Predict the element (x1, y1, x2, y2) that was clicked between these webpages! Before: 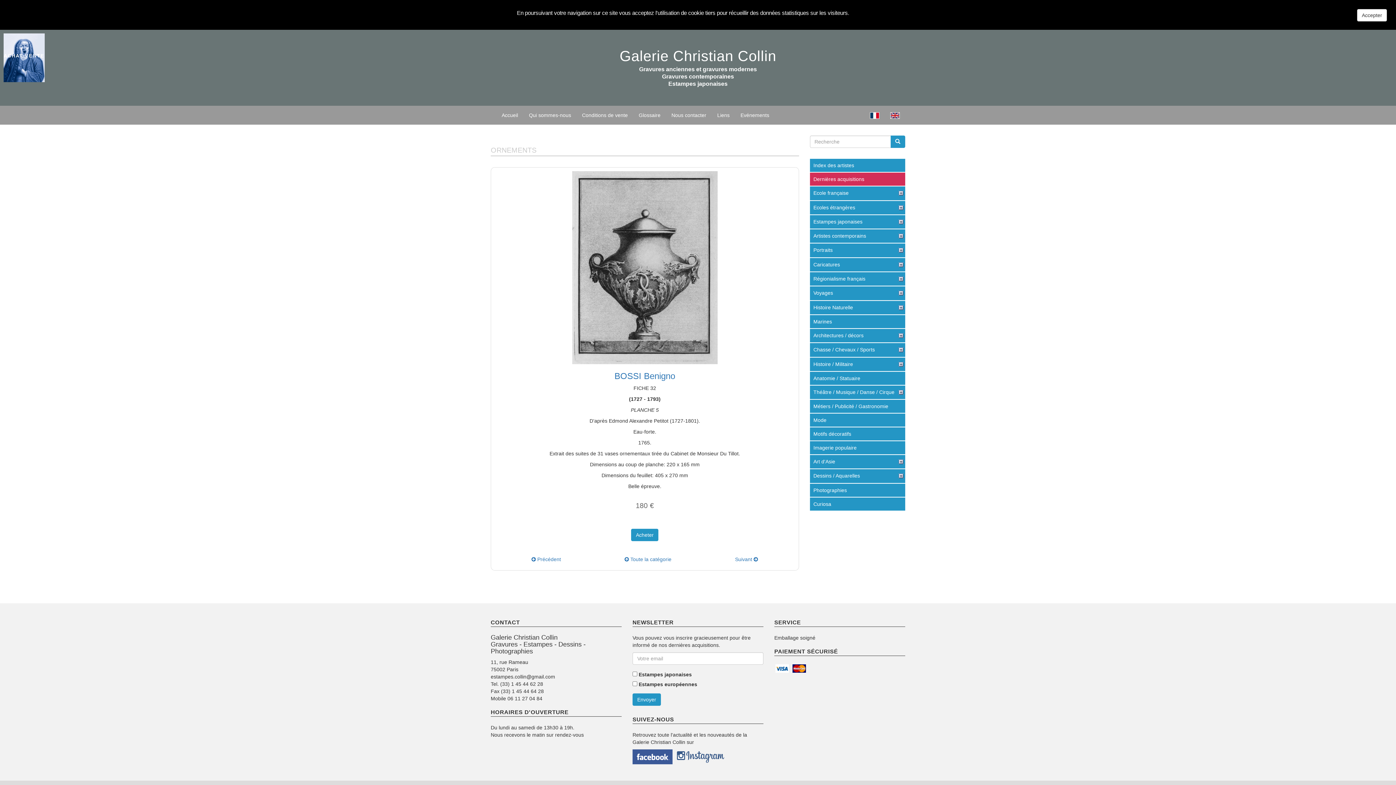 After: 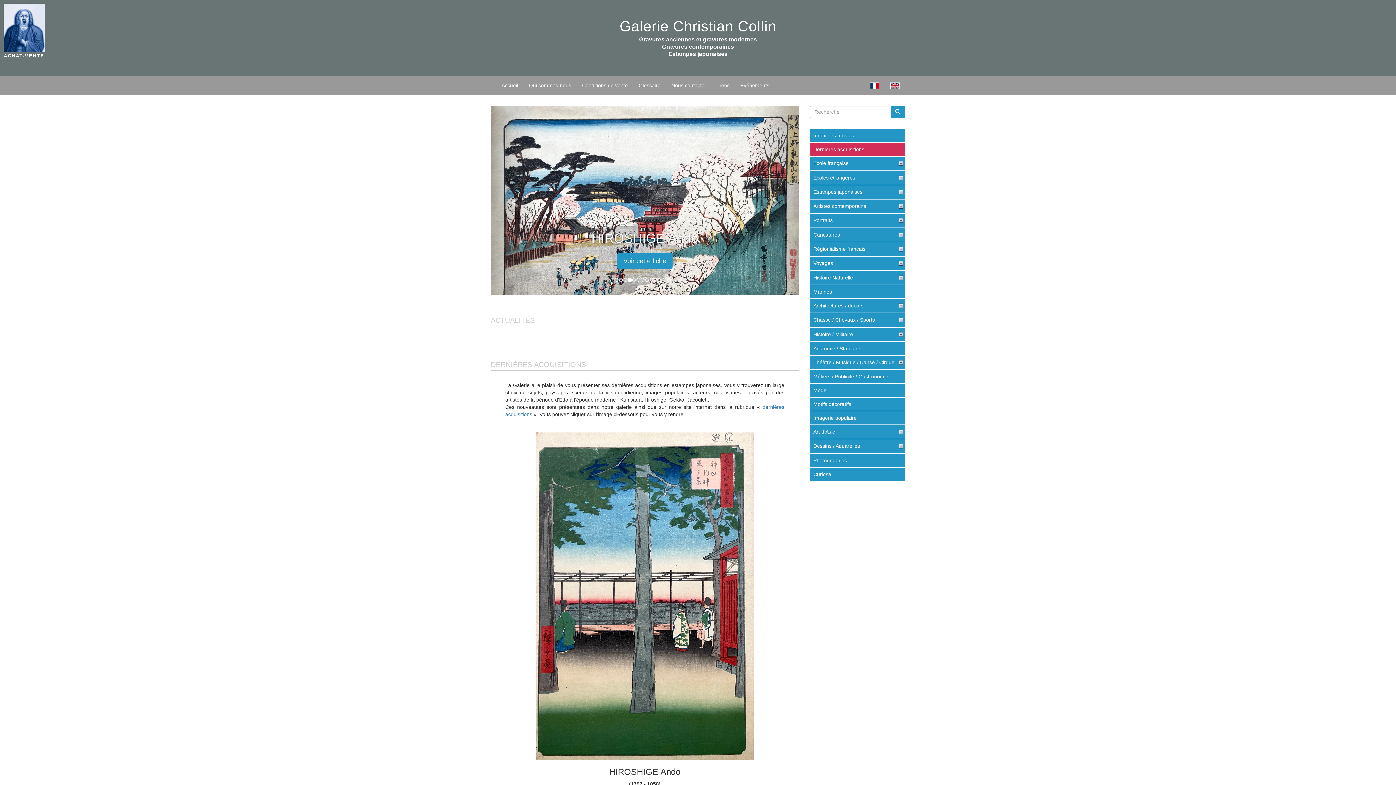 Action: label: Accueil bbox: (496, 106, 523, 124)